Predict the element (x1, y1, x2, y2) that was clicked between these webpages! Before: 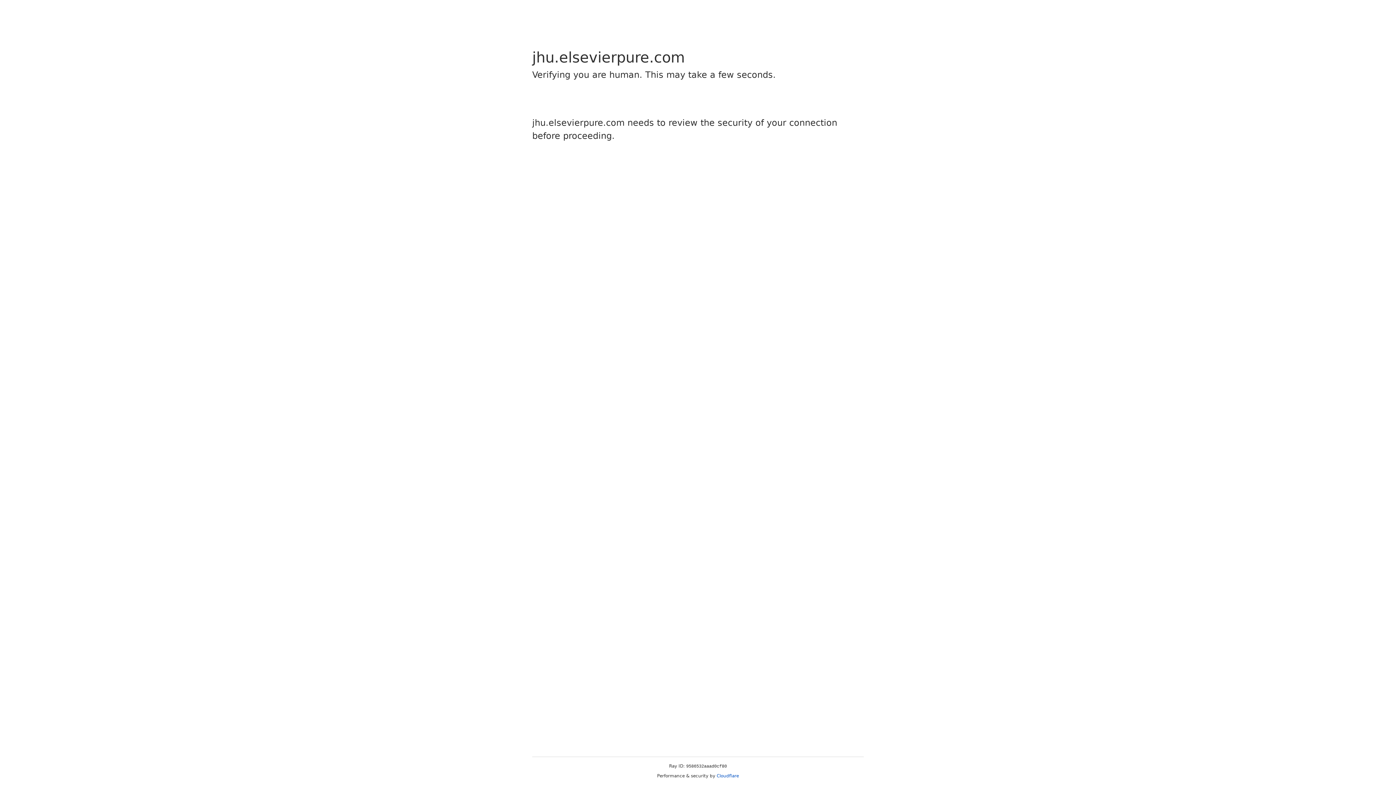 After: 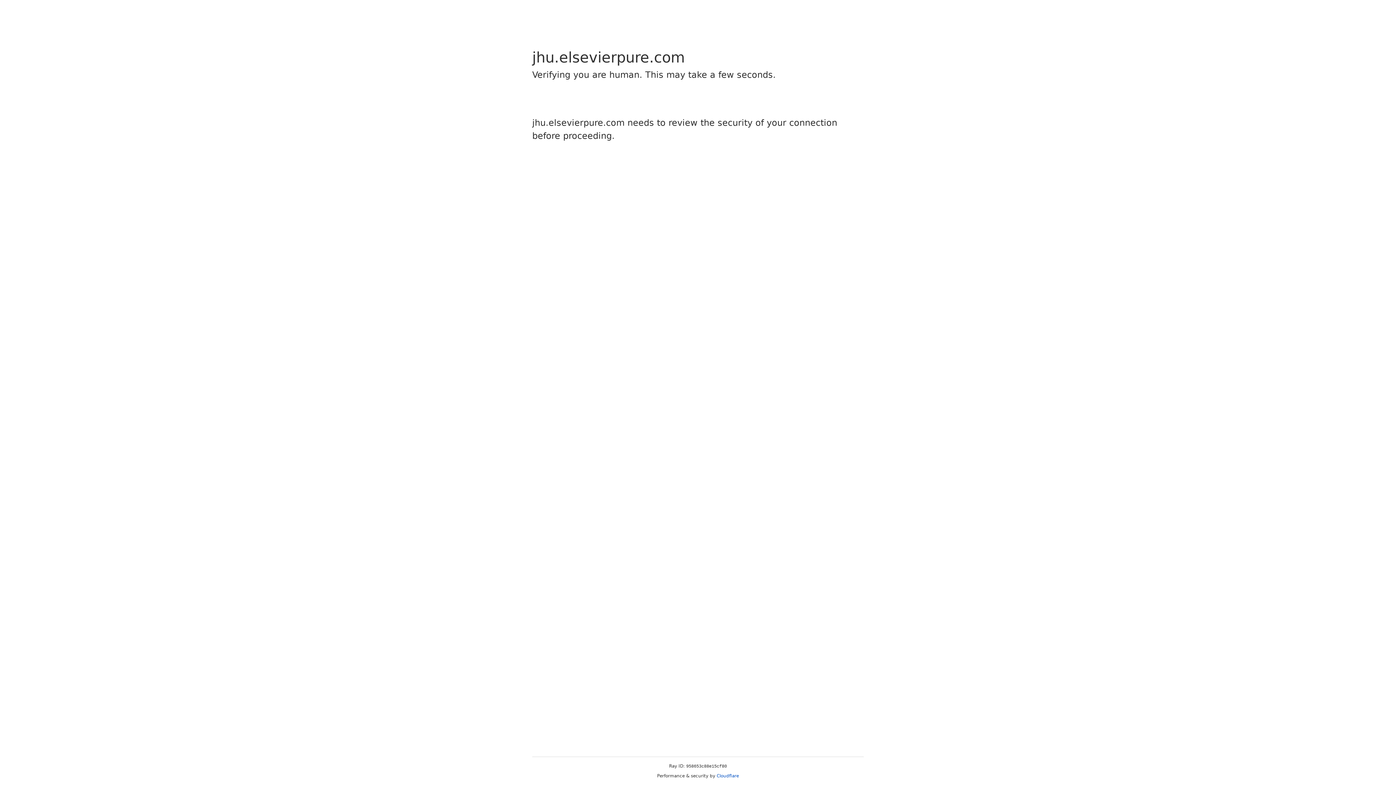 Action: bbox: (716, 773, 739, 778) label: Cloudflare